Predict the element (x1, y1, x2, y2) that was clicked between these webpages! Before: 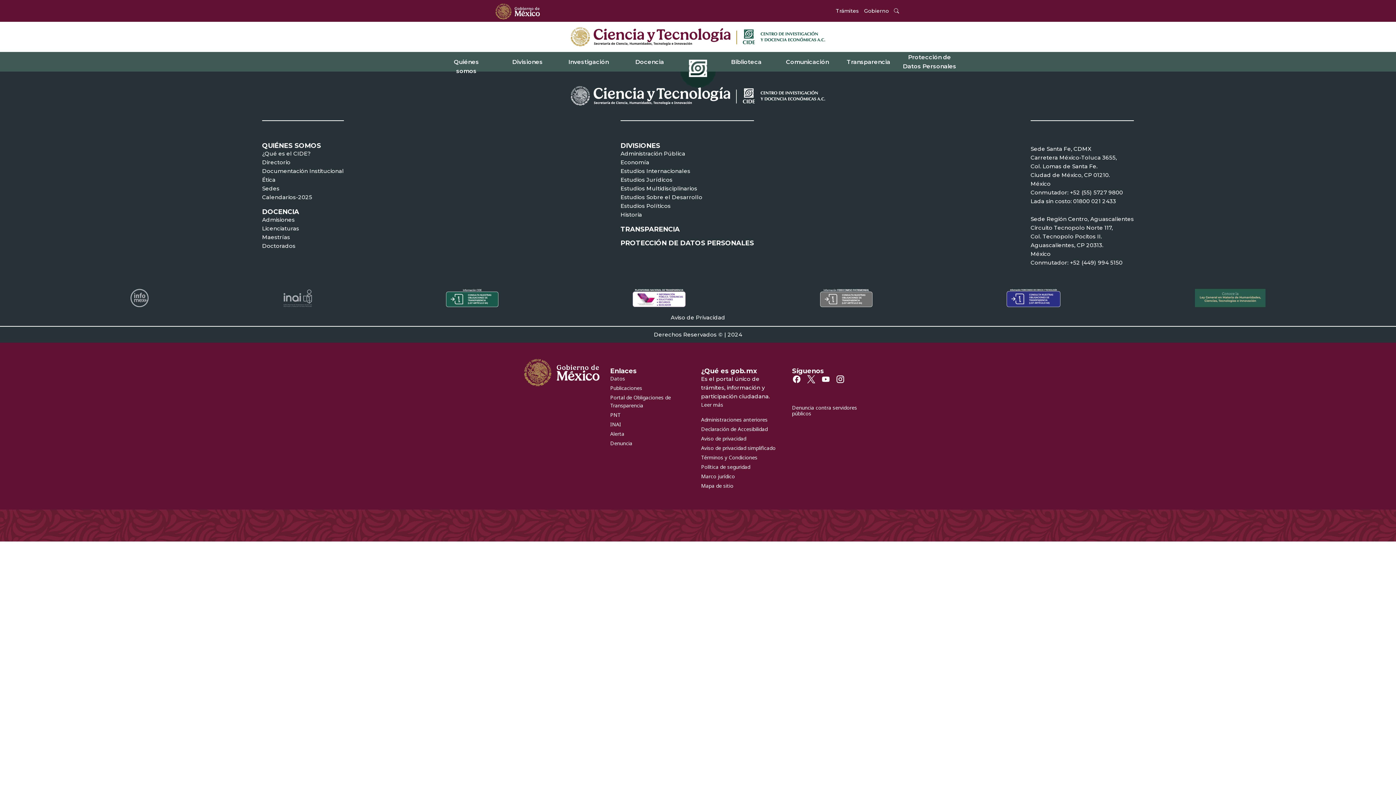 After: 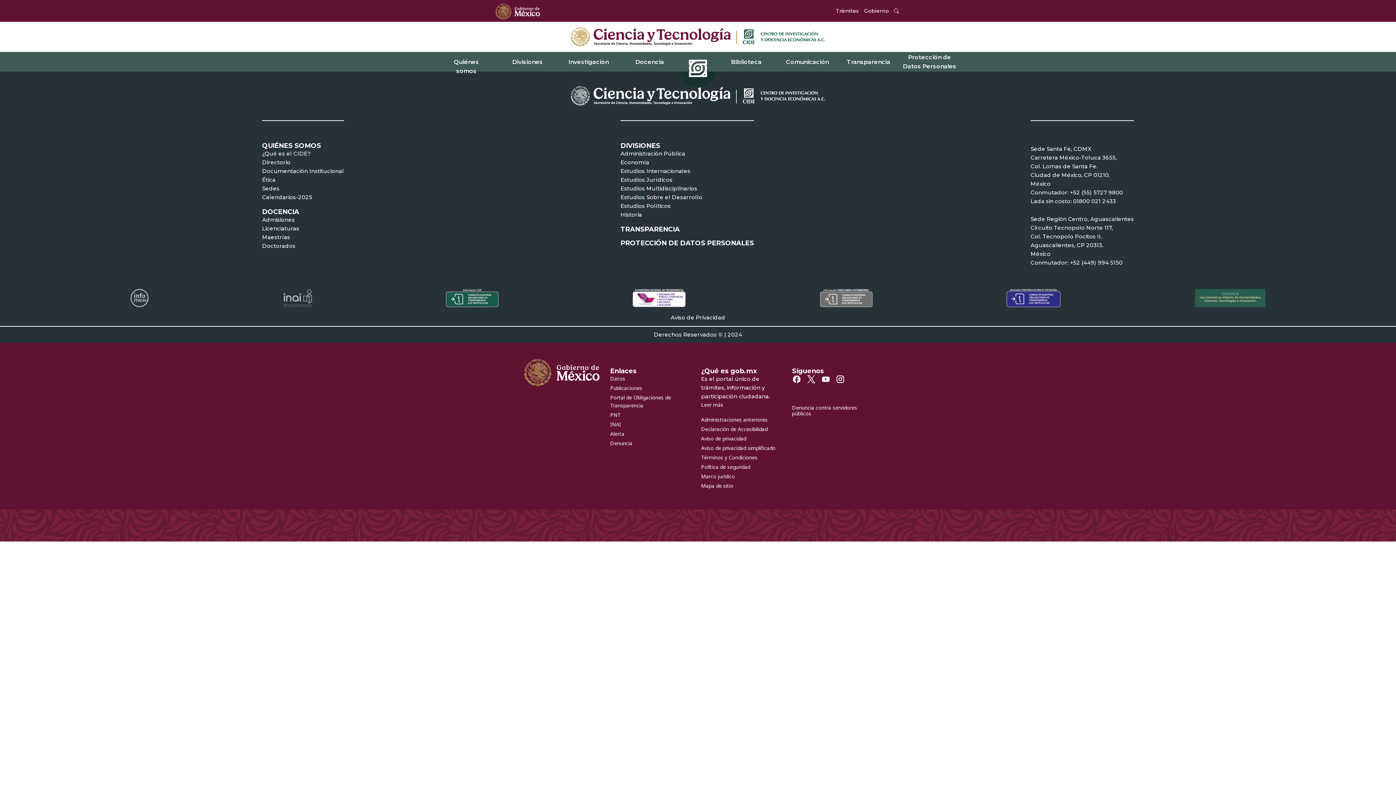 Action: label: Estudios Sobre el Desarrollo bbox: (620, 192, 754, 201)